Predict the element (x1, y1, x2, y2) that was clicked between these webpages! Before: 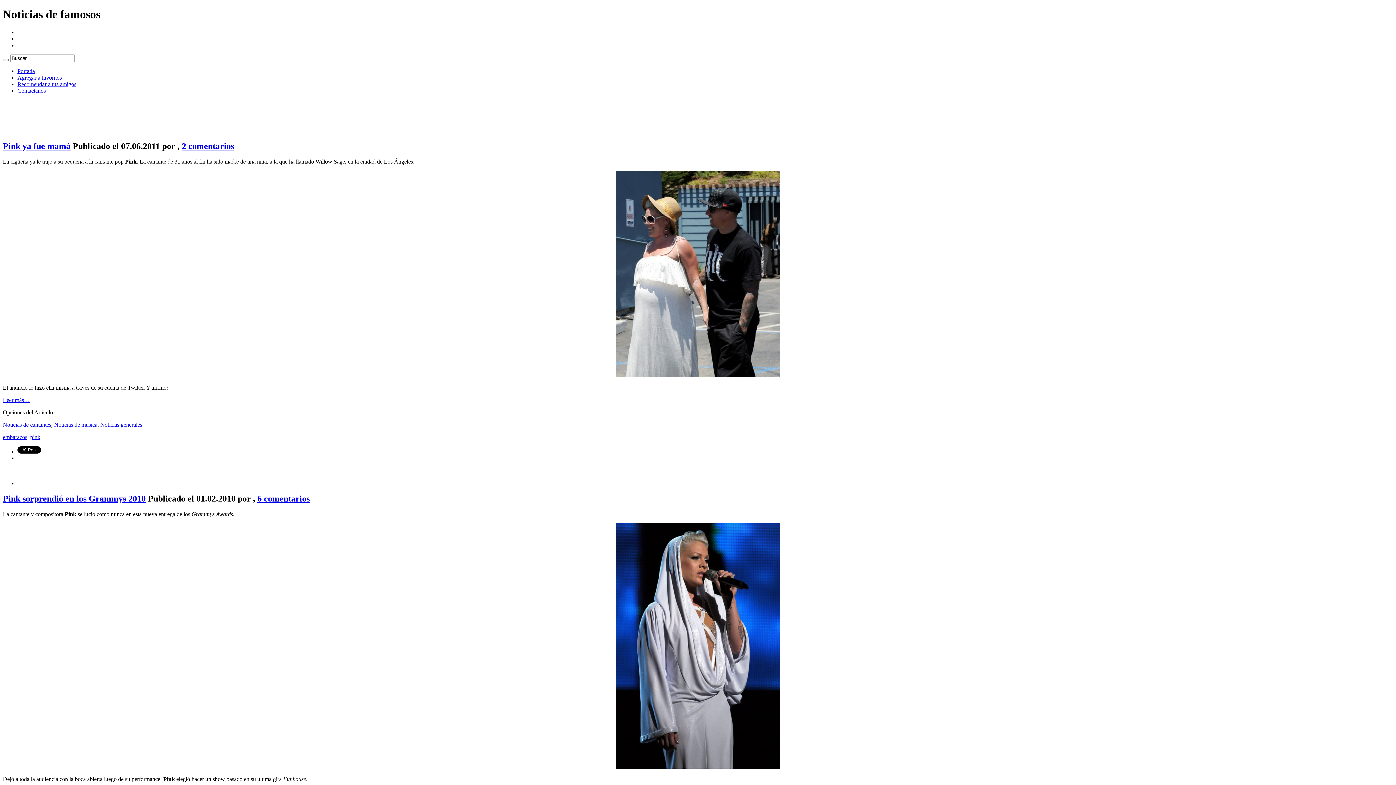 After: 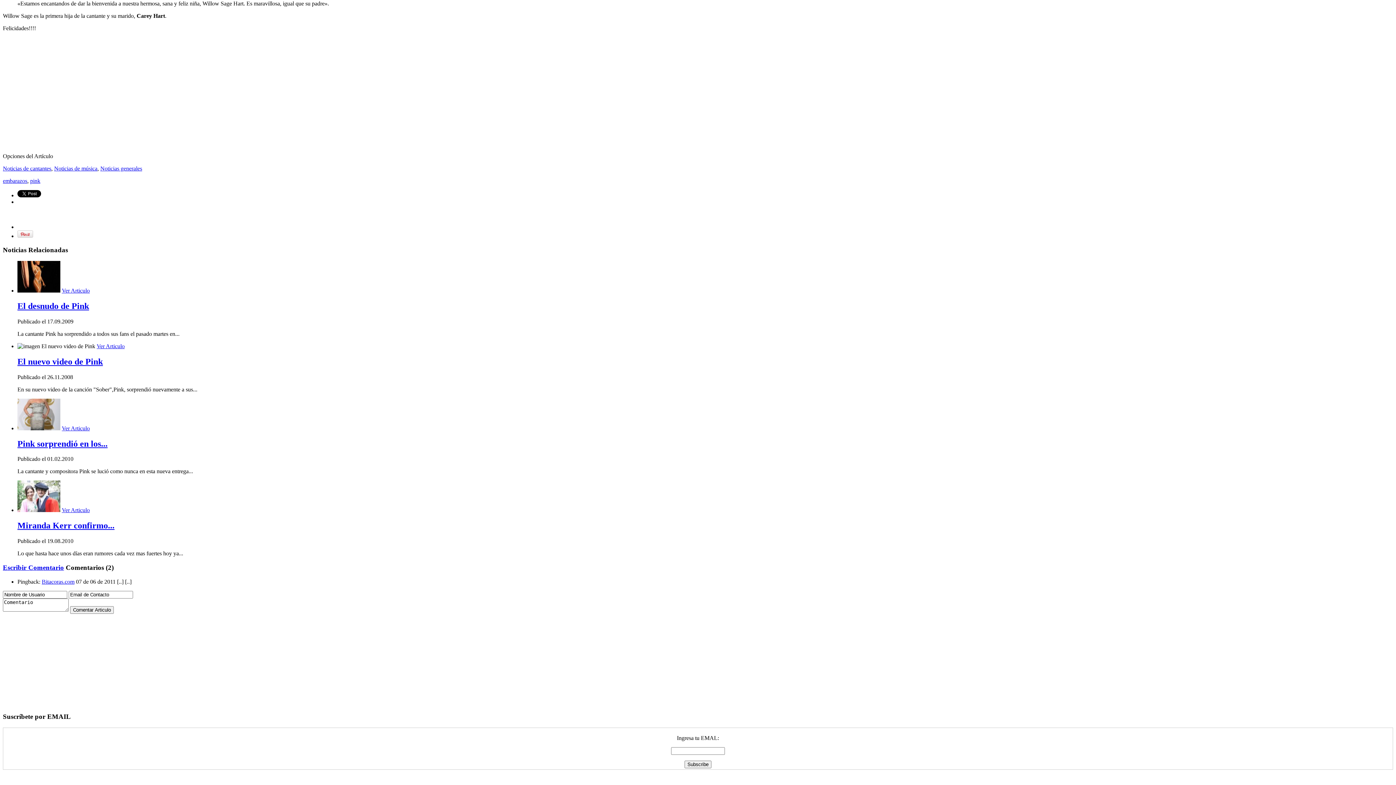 Action: bbox: (2, 396, 29, 403) label: Leer más…